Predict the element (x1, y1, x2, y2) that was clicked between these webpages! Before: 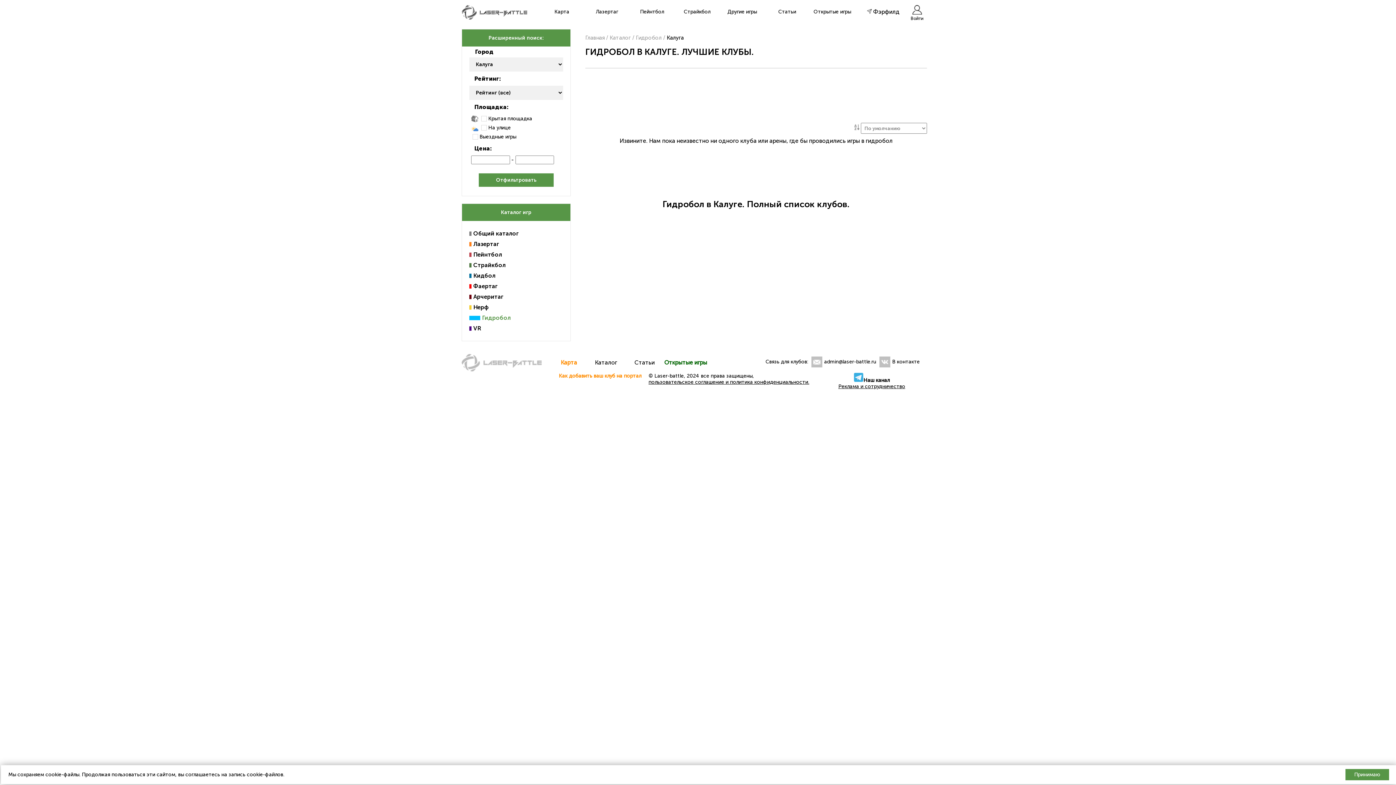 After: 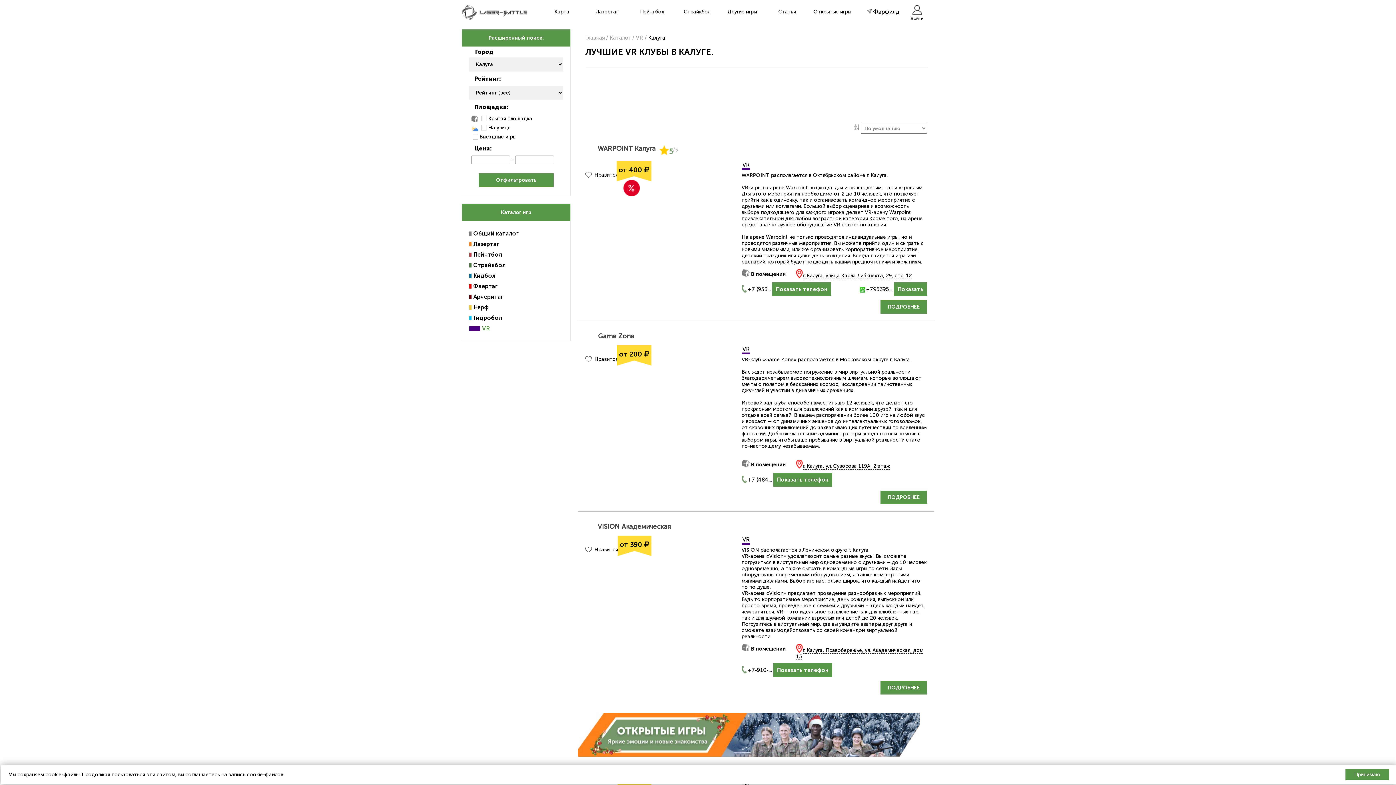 Action: bbox: (473, 325, 481, 332) label: VR